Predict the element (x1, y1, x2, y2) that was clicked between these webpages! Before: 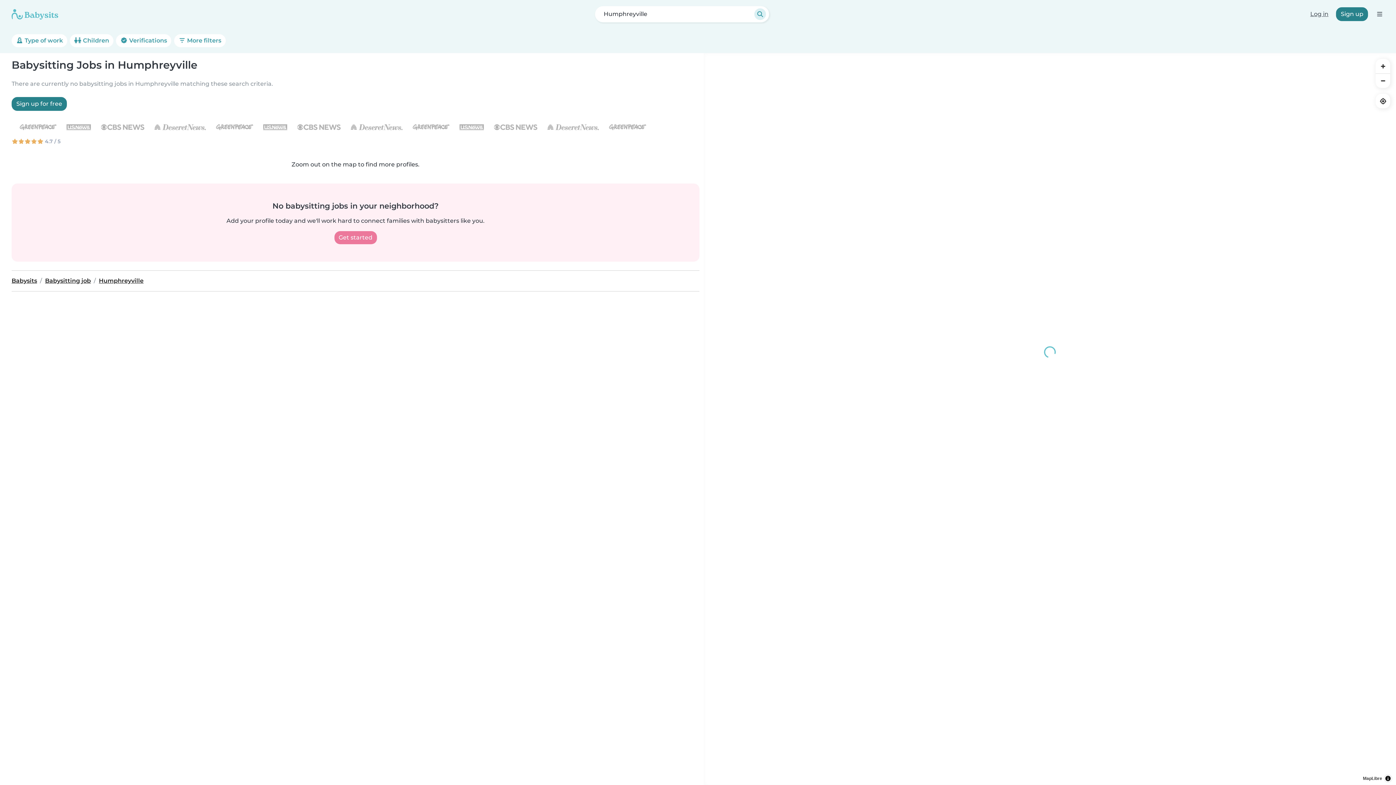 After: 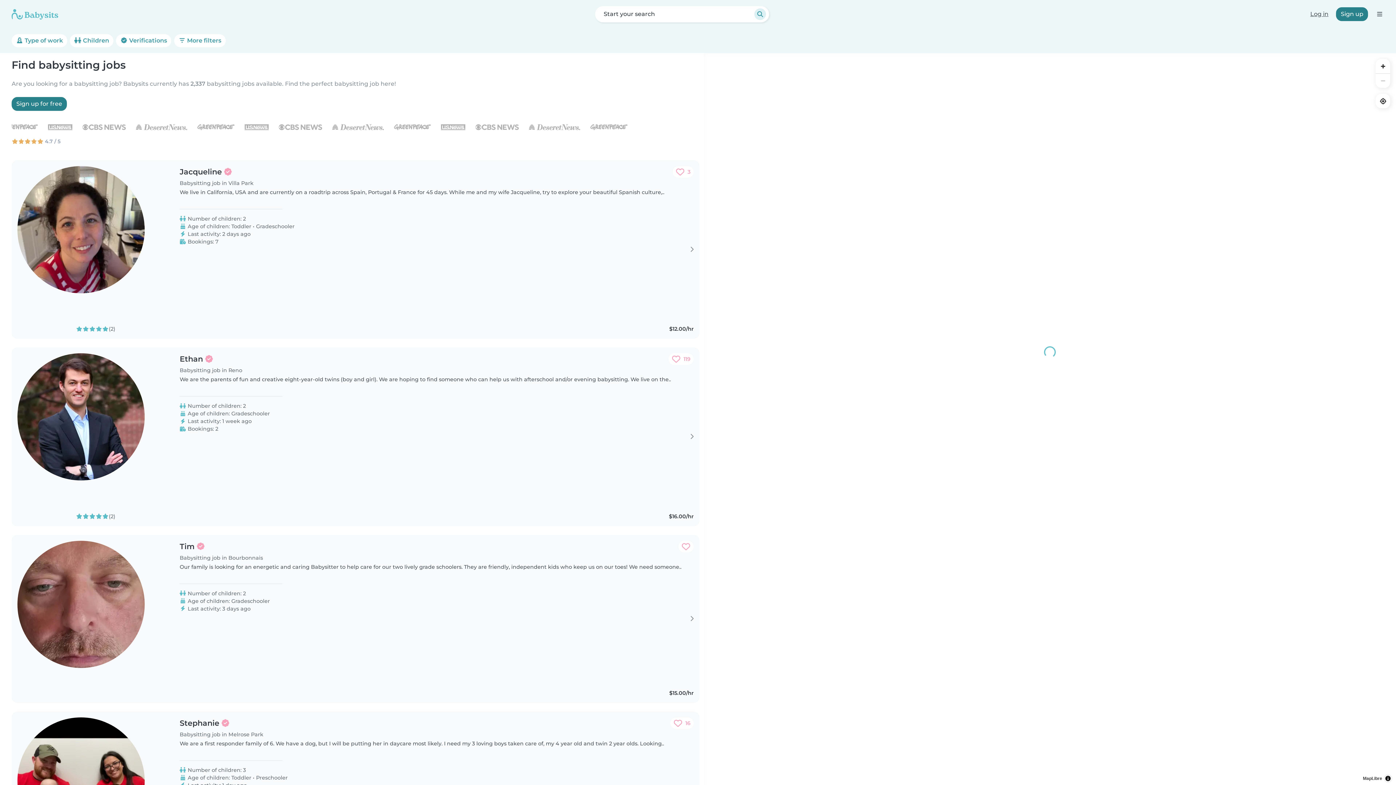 Action: label: Babysitting job bbox: (45, 277, 90, 284)